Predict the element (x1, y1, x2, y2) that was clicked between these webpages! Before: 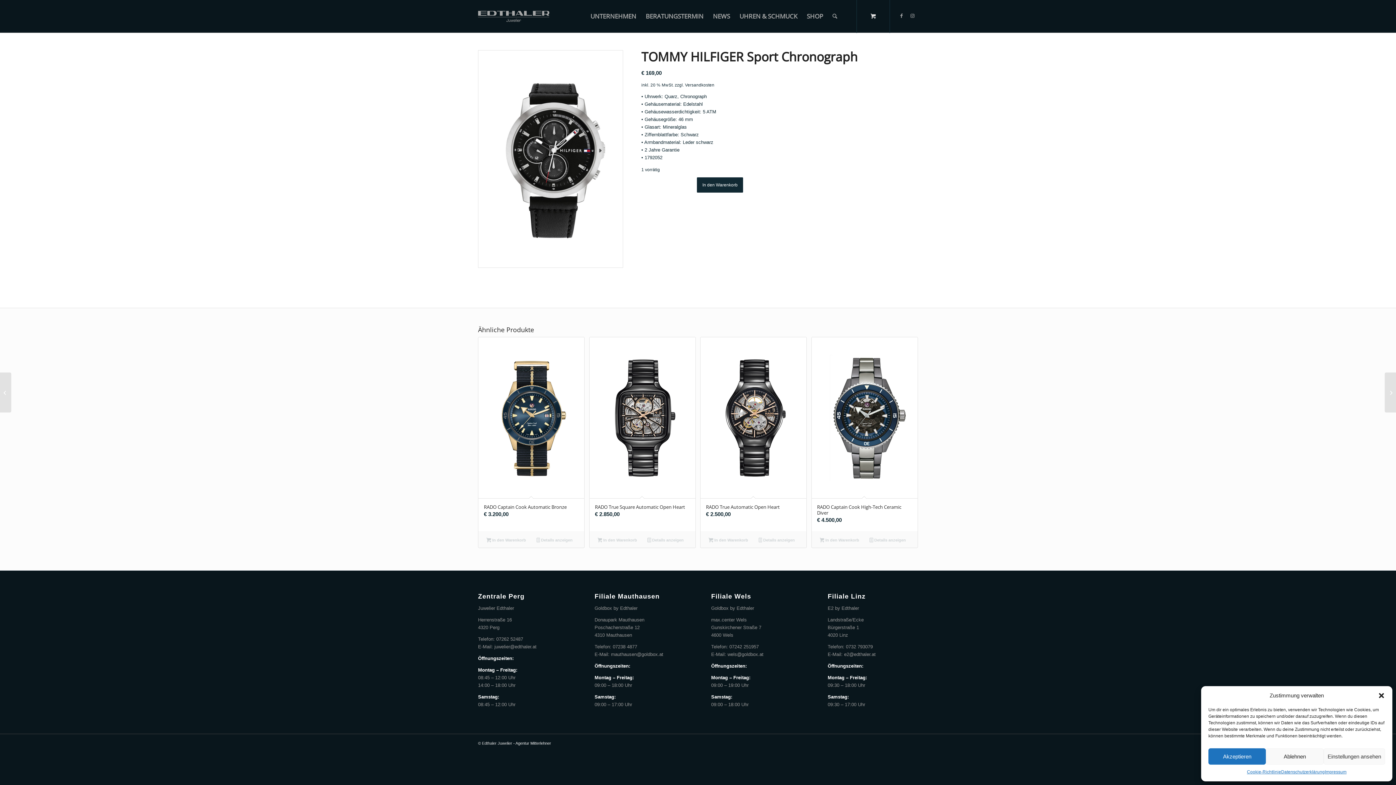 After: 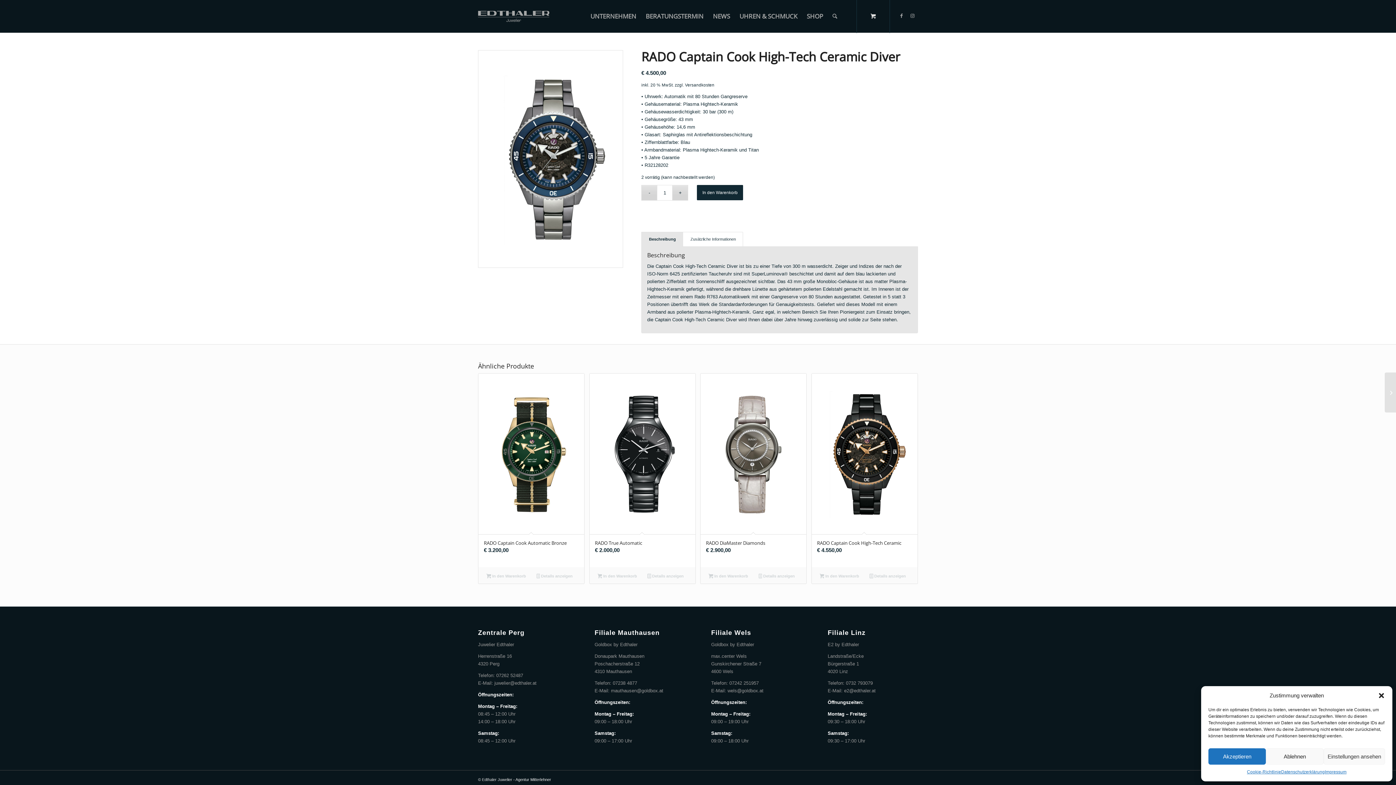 Action: label: RADO Captain Cook High-Tech Ceramic Diver
€ 4.500,00 bbox: (811, 337, 917, 531)